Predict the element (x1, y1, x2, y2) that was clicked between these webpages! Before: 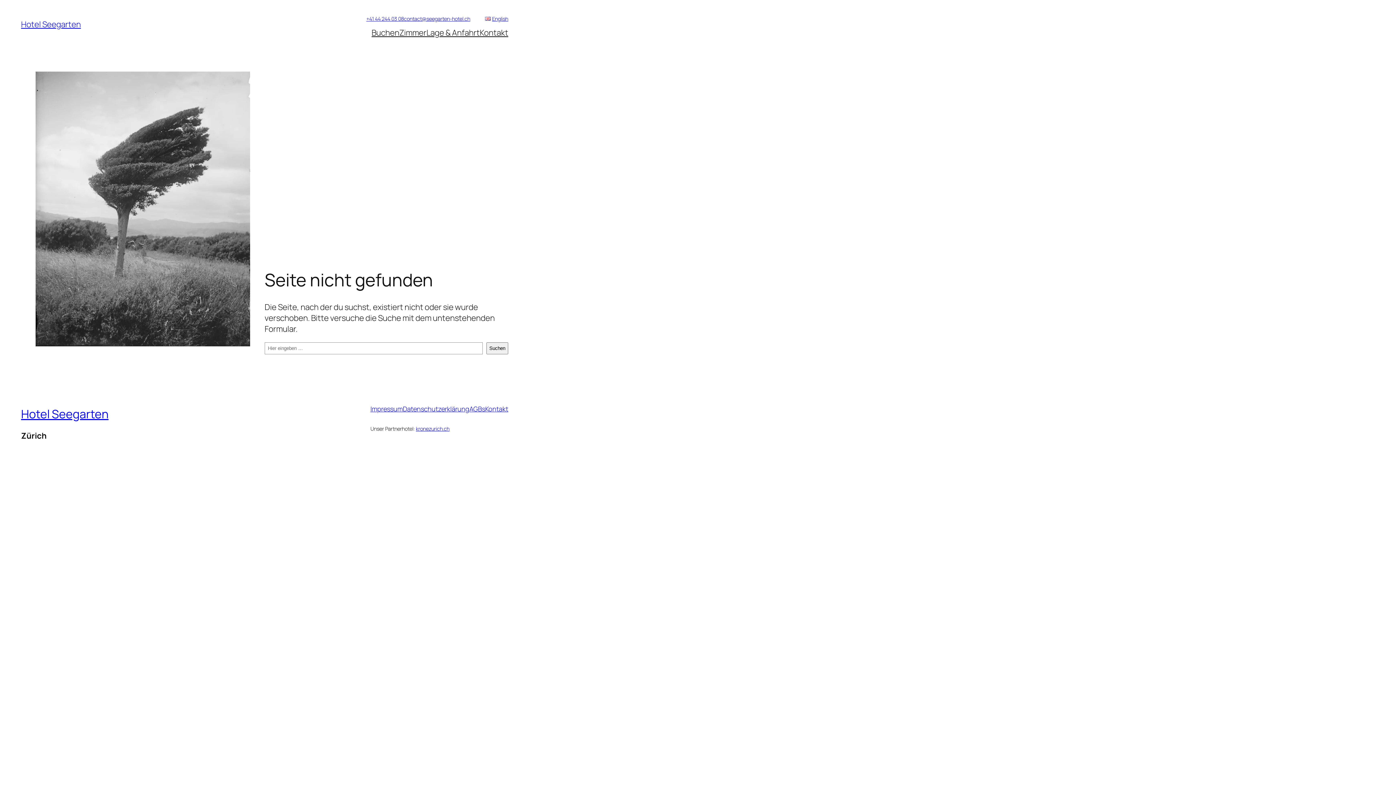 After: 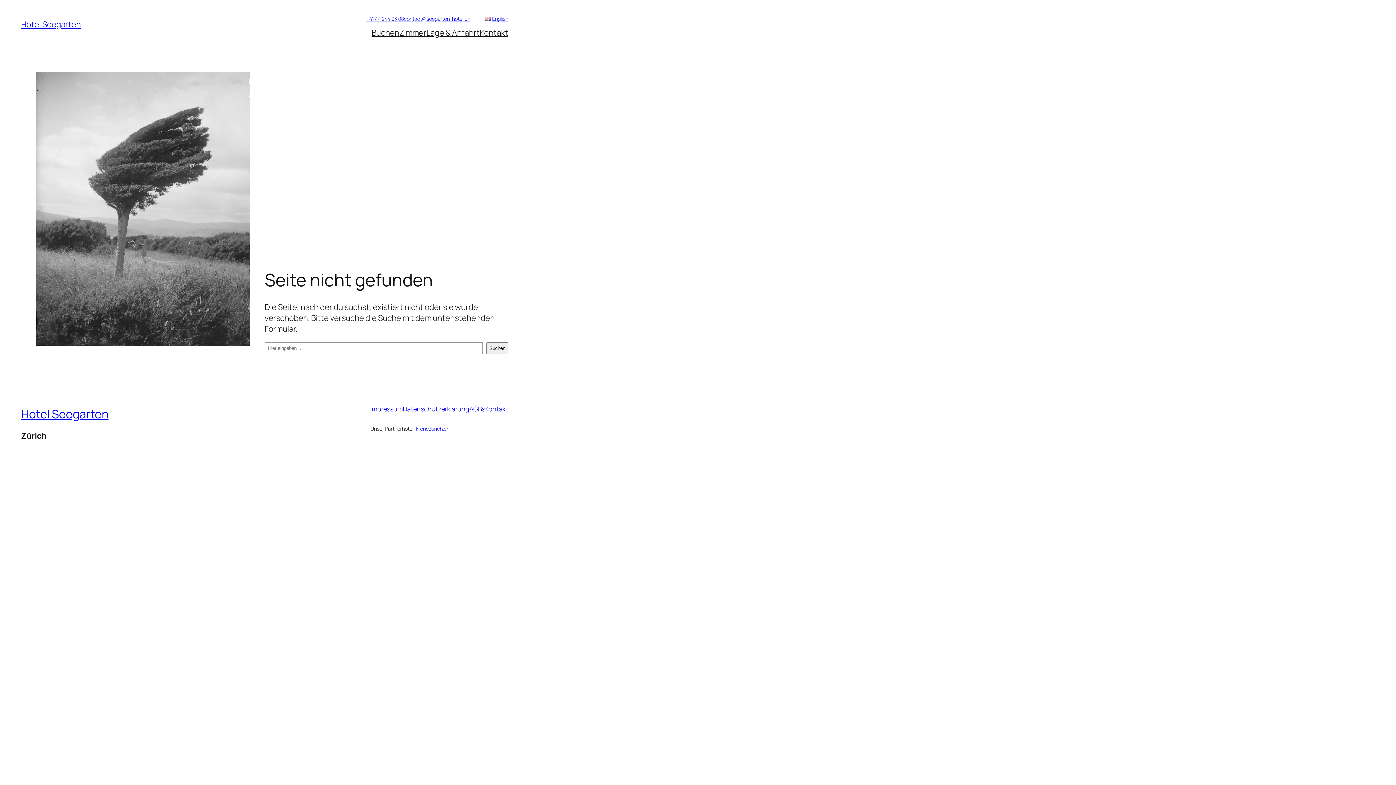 Action: bbox: (415, 425, 449, 432) label: kronezurich.ch